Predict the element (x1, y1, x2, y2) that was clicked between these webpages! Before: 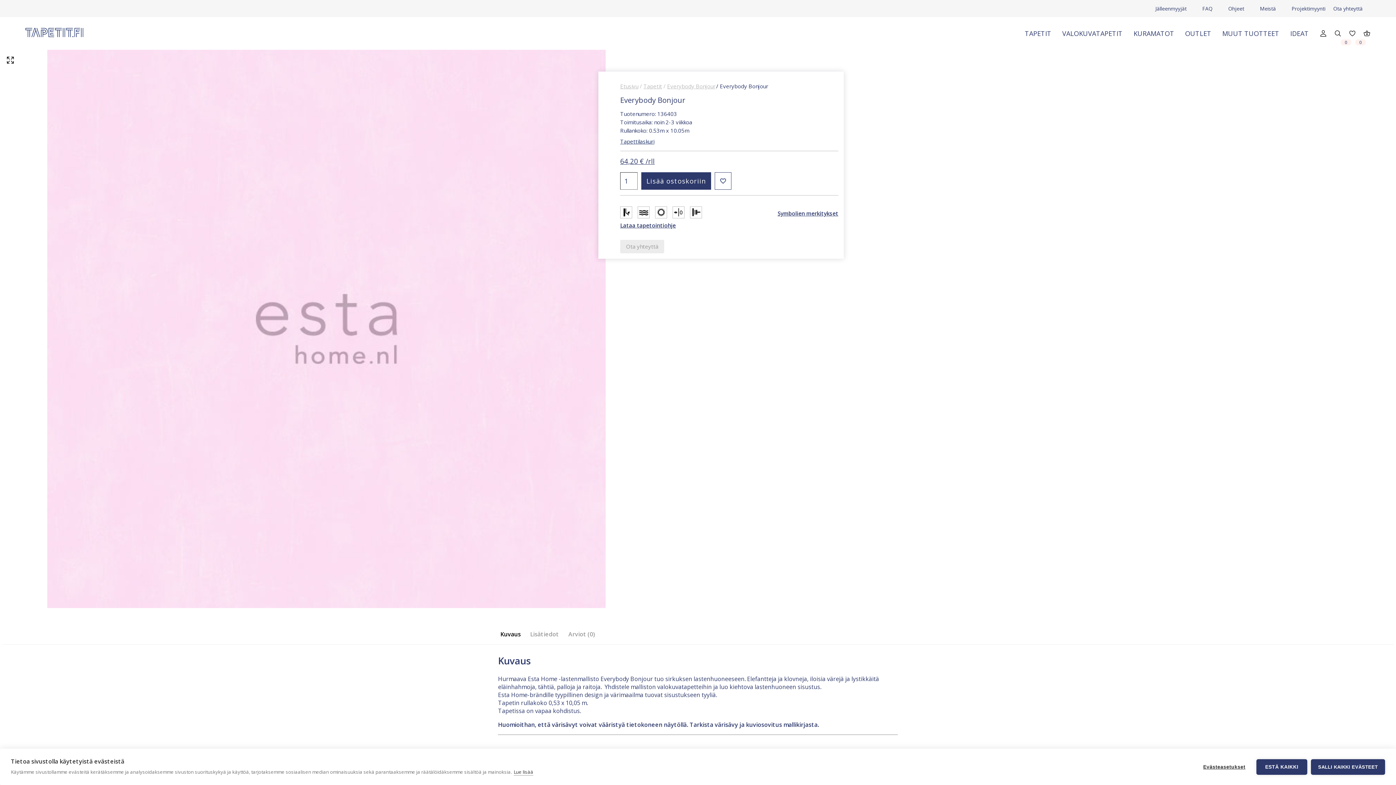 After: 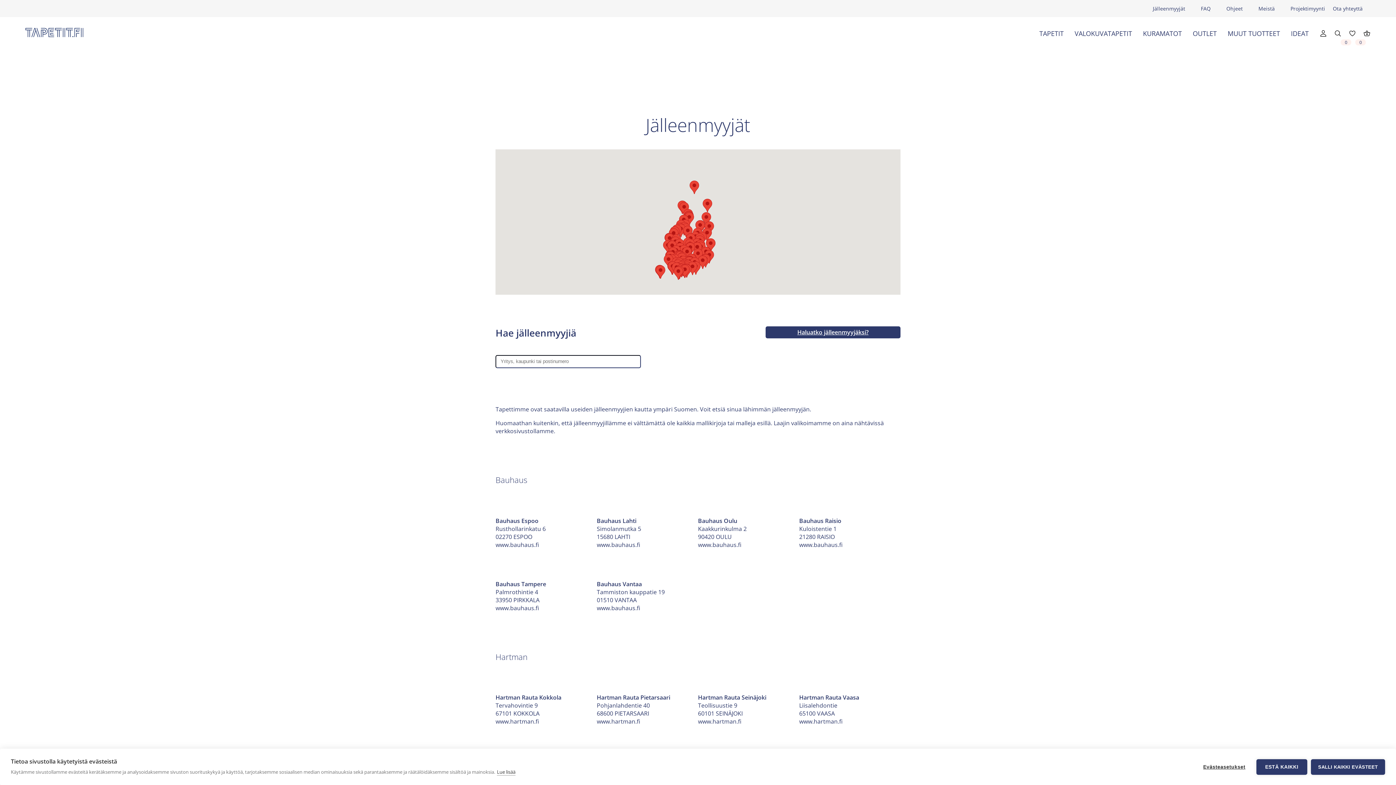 Action: label: Jälleenmyyjät bbox: (1155, 5, 1186, 12)